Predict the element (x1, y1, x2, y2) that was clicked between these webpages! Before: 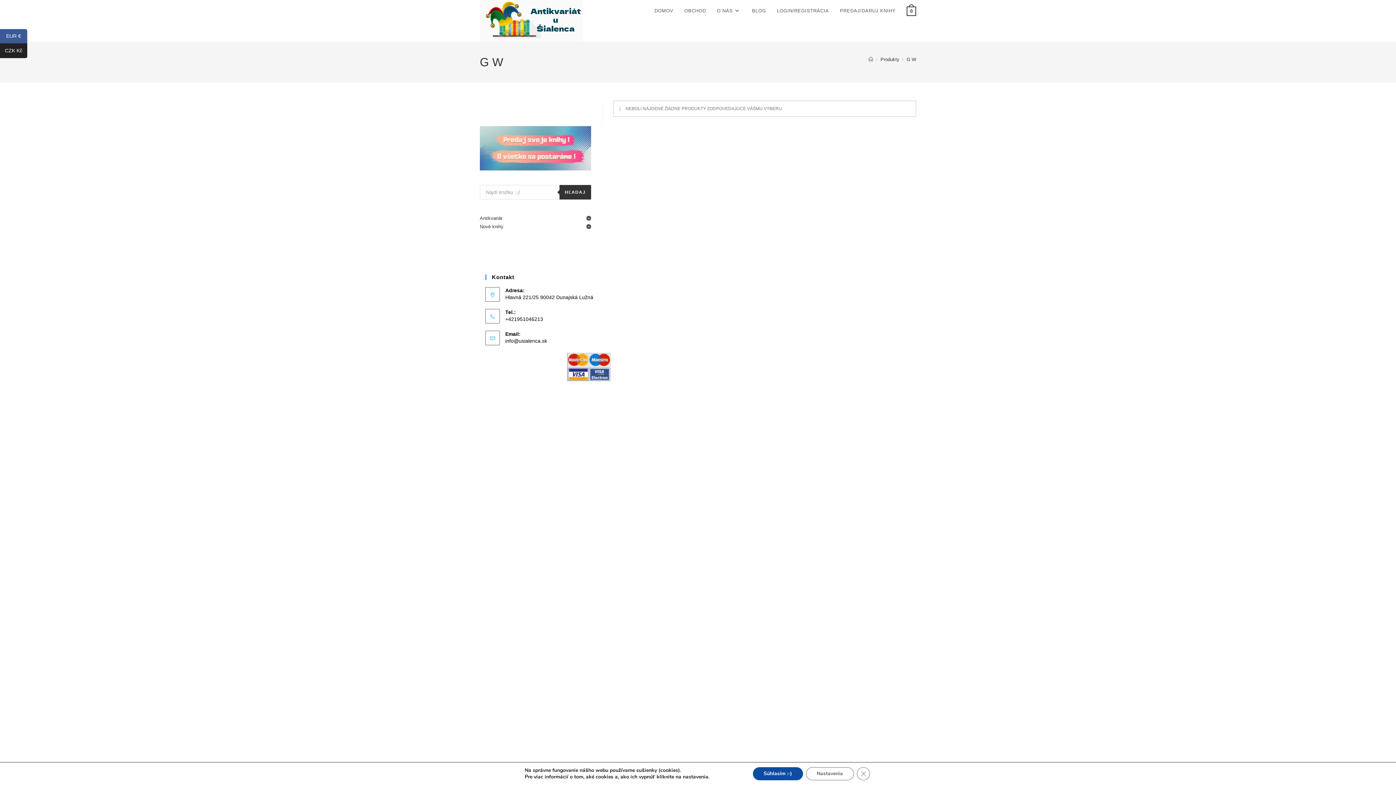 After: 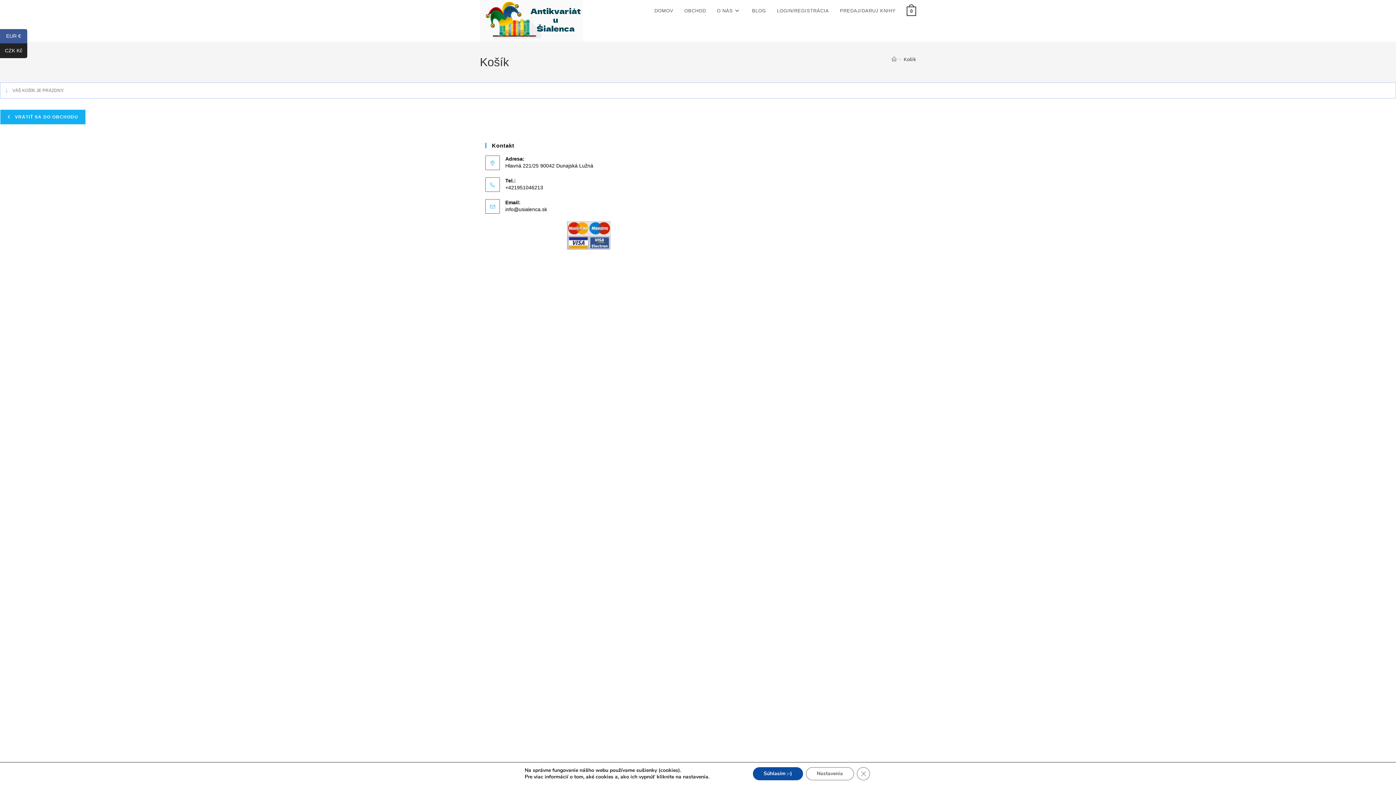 Action: label: 0 bbox: (901, 0, 921, 21)